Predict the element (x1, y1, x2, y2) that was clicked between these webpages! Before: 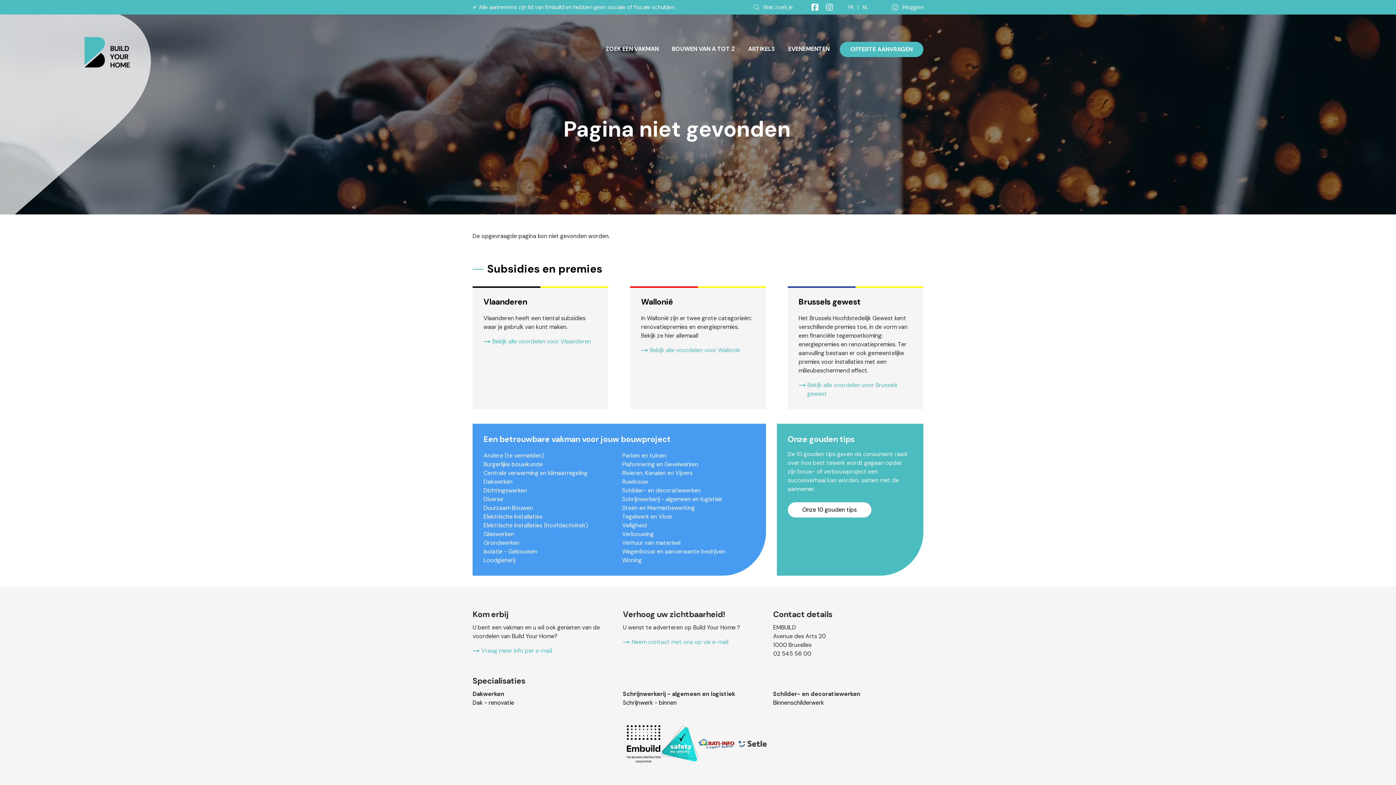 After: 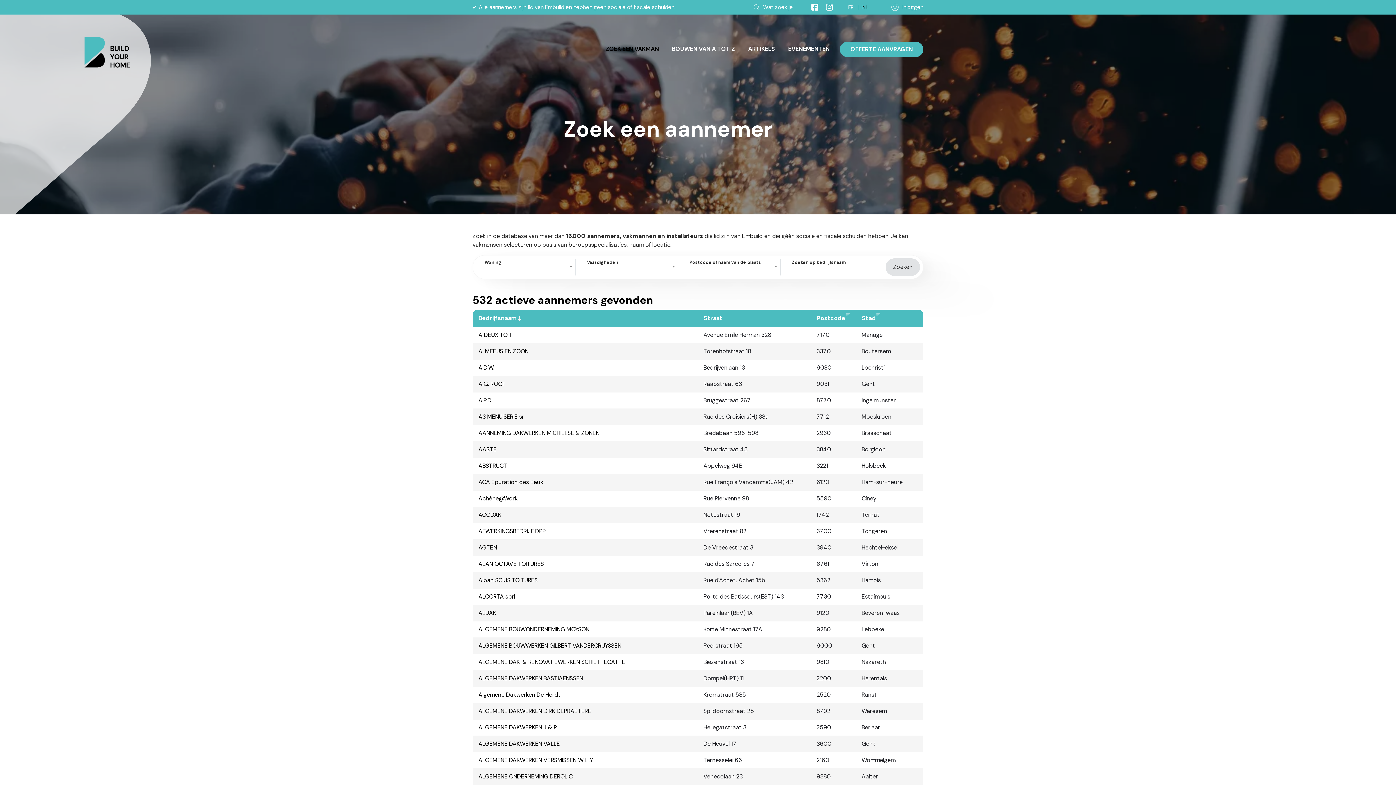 Action: bbox: (472, 699, 514, 706) label: Dak - renovatie